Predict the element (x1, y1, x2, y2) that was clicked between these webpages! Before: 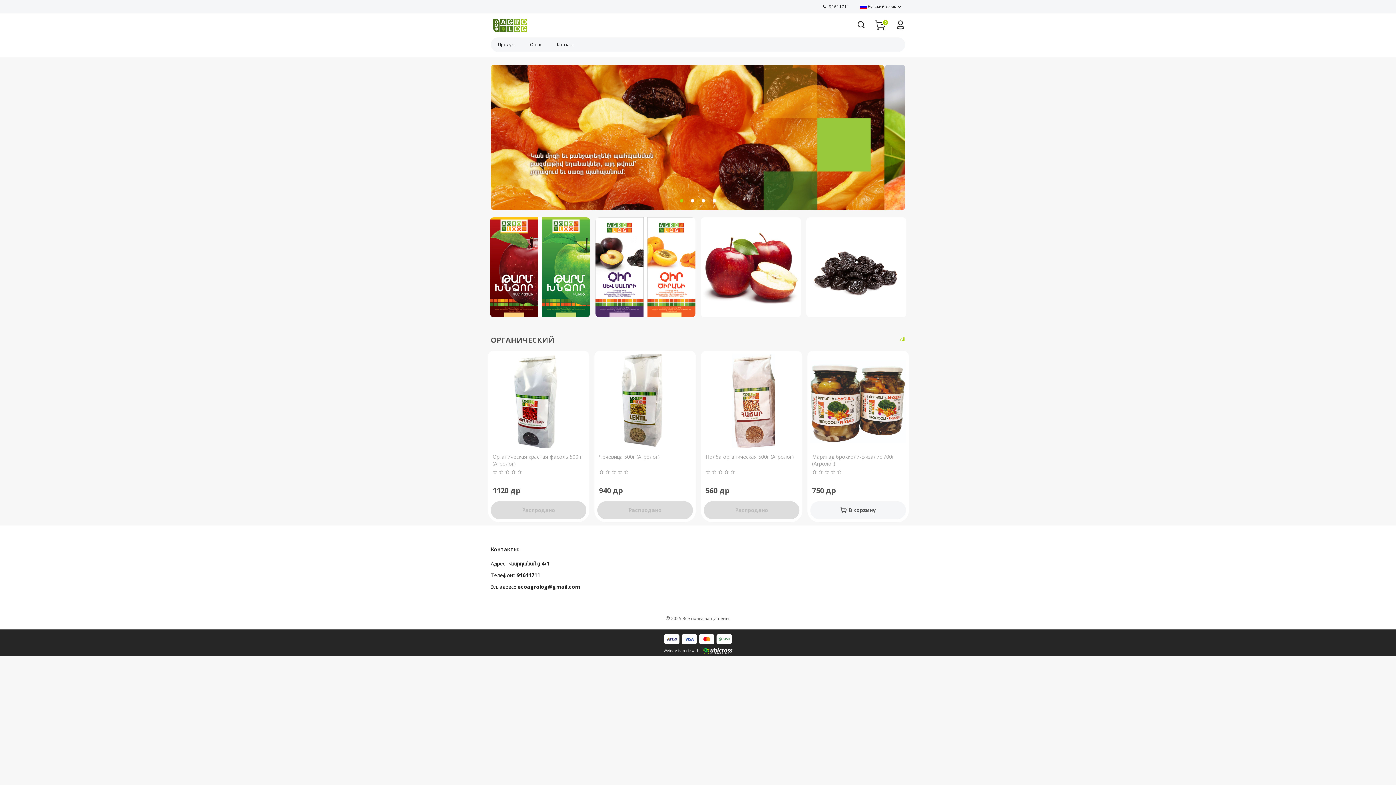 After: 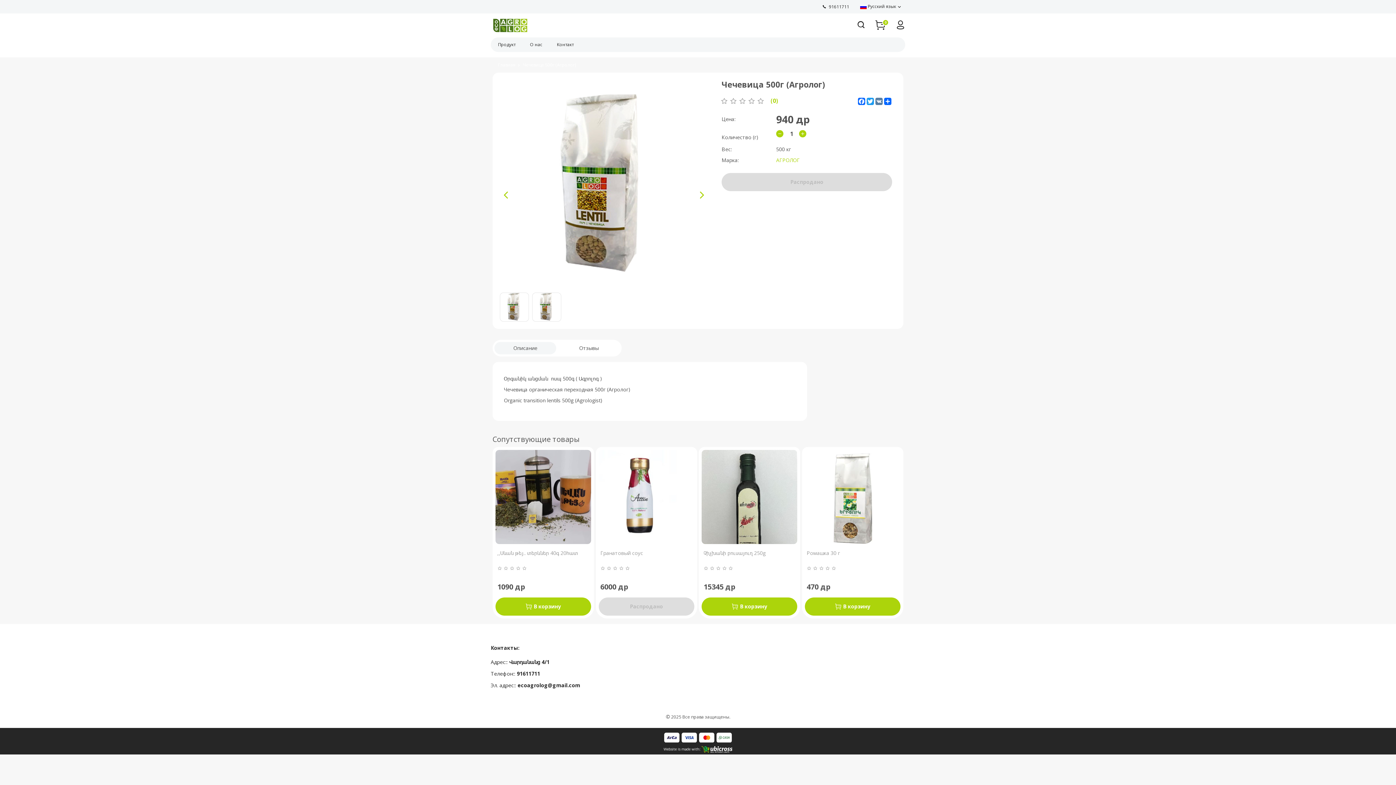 Action: bbox: (597, 353, 693, 501) label: Чечевица 500г (Агролог)
    
940 др